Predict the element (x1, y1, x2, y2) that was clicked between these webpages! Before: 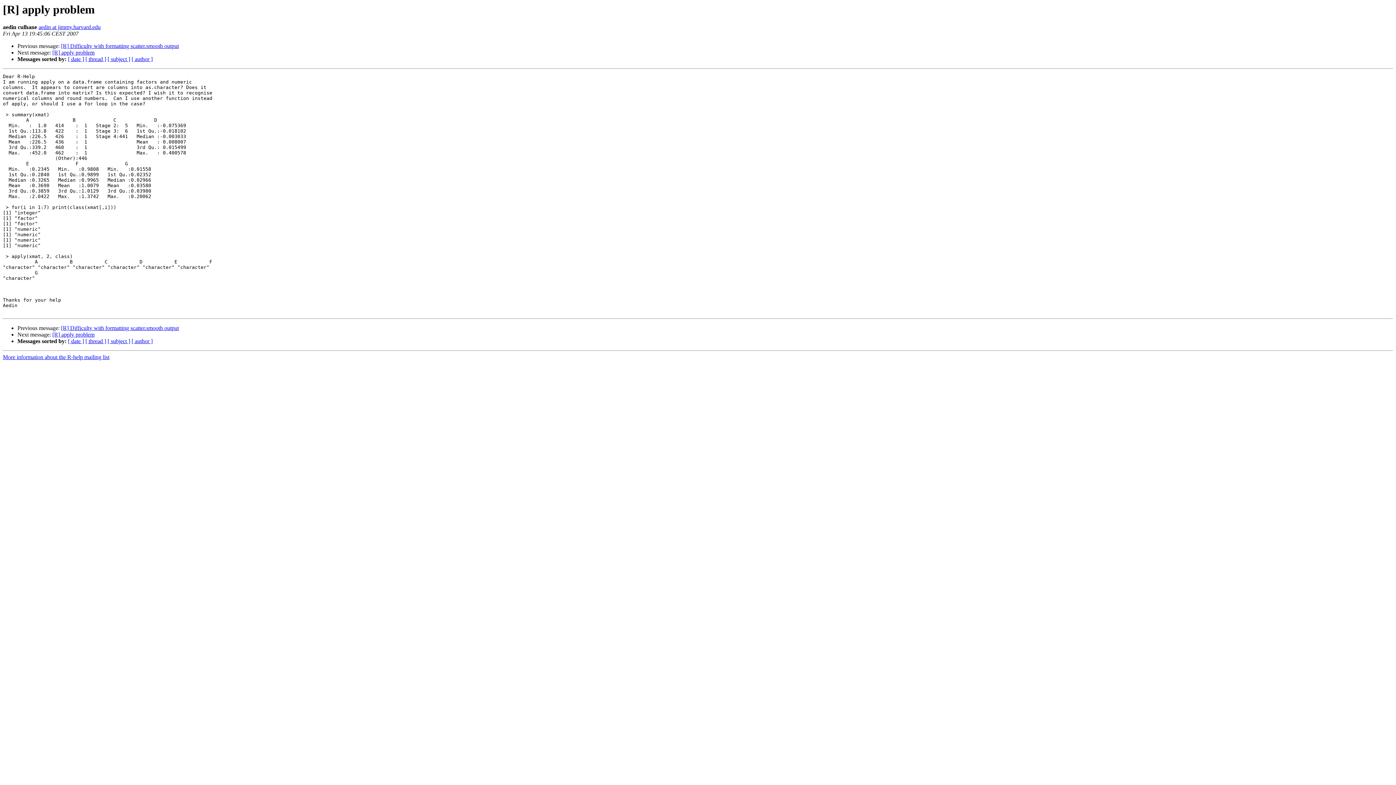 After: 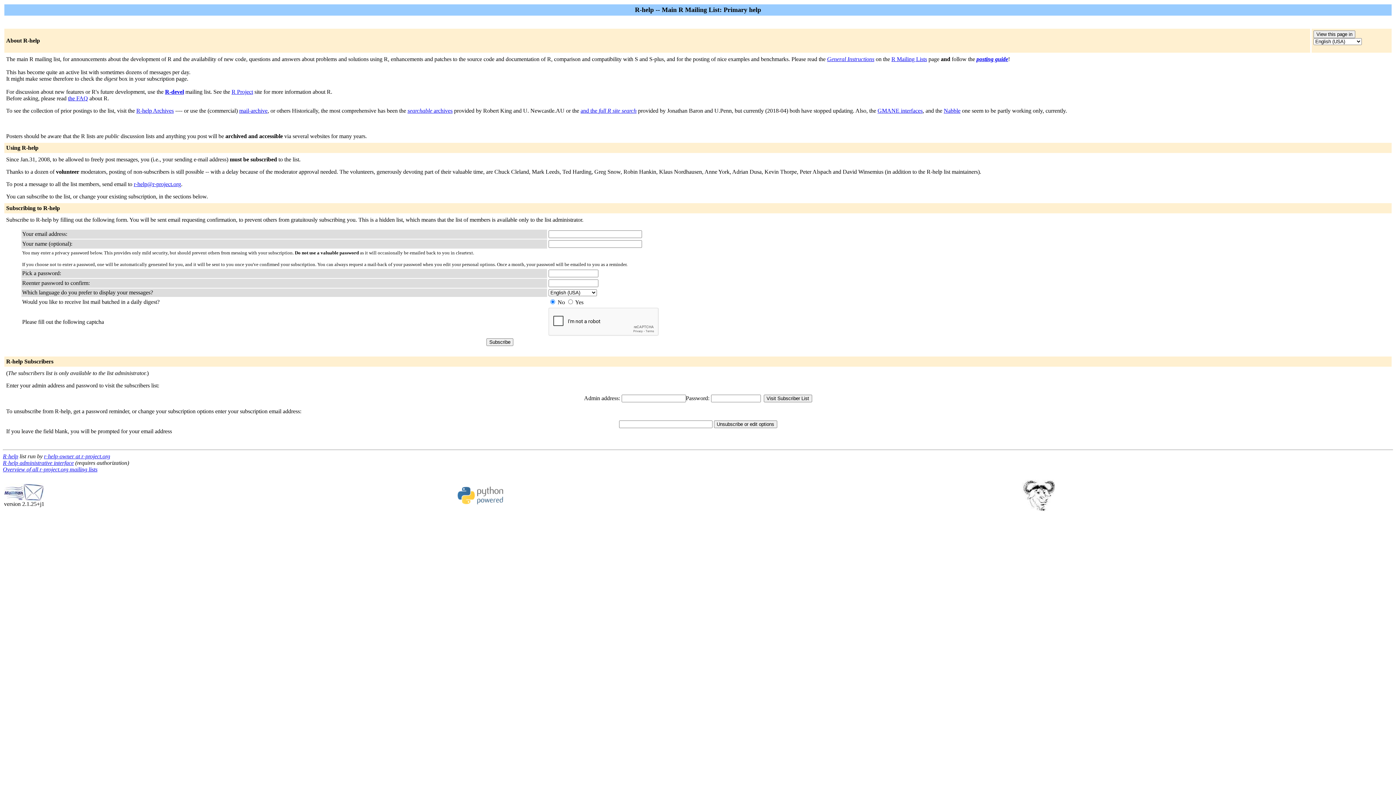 Action: label: More information about the R-help mailing list bbox: (2, 354, 109, 360)